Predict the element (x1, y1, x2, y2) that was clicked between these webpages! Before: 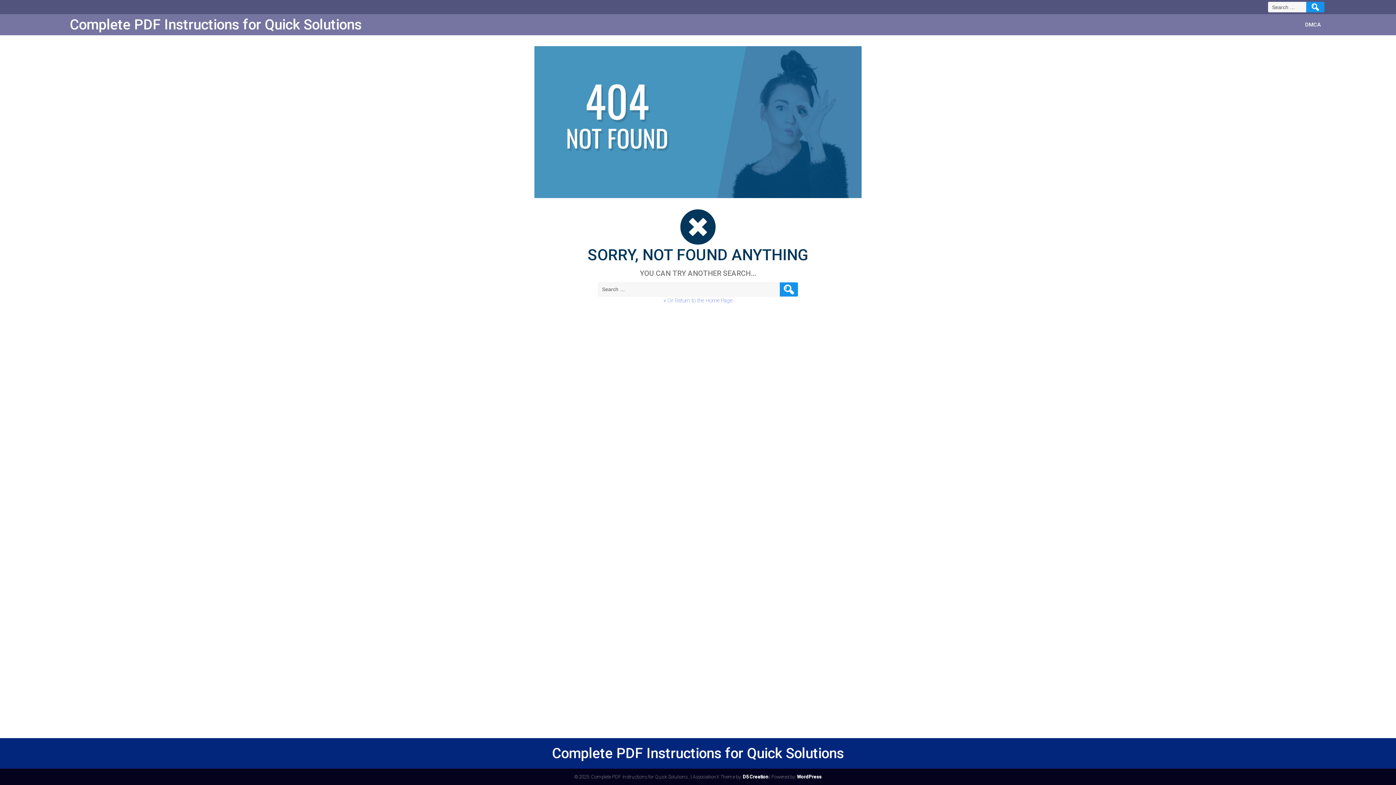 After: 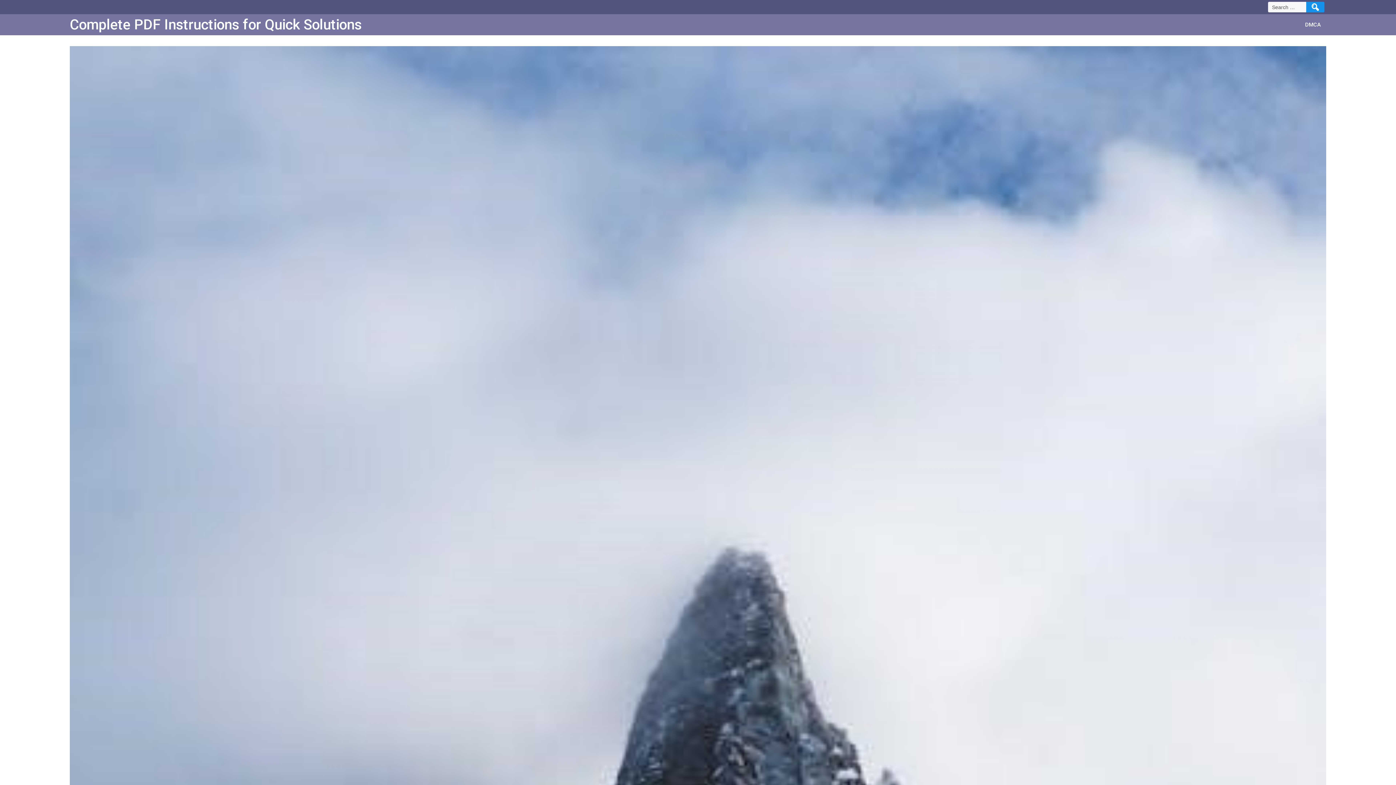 Action: bbox: (663, 297, 732, 303) label: « Or Return to the Home Page